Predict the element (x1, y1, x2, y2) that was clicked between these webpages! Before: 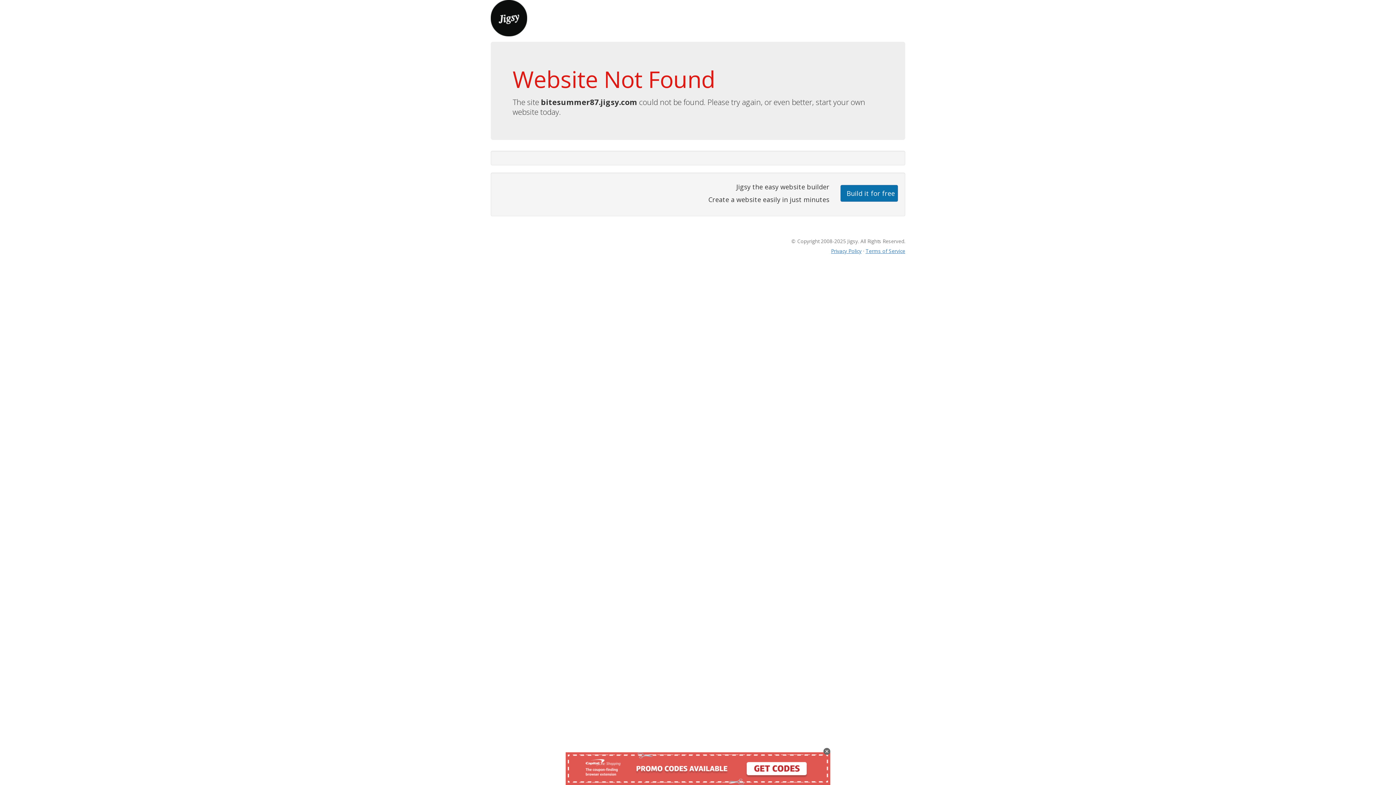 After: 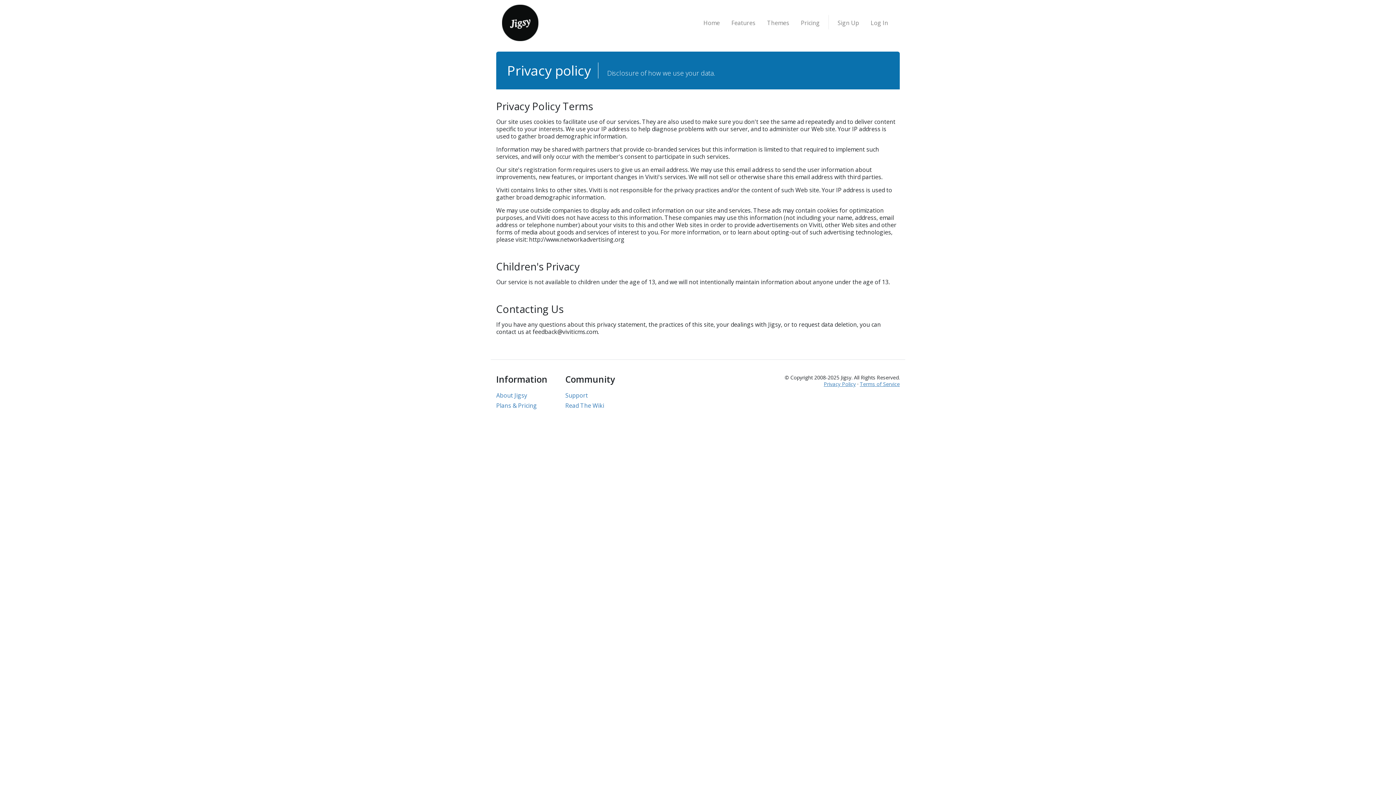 Action: bbox: (831, 247, 861, 254) label: Privacy Policy